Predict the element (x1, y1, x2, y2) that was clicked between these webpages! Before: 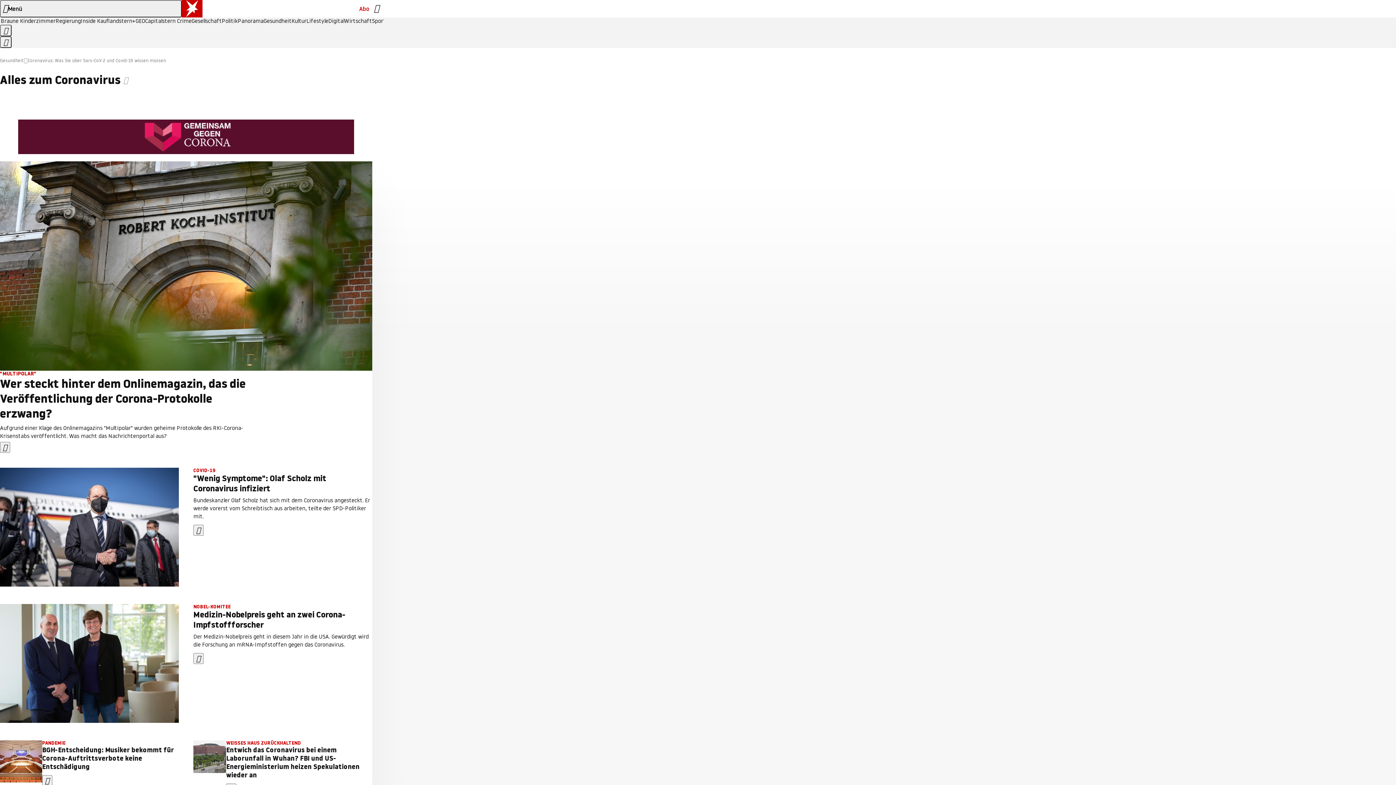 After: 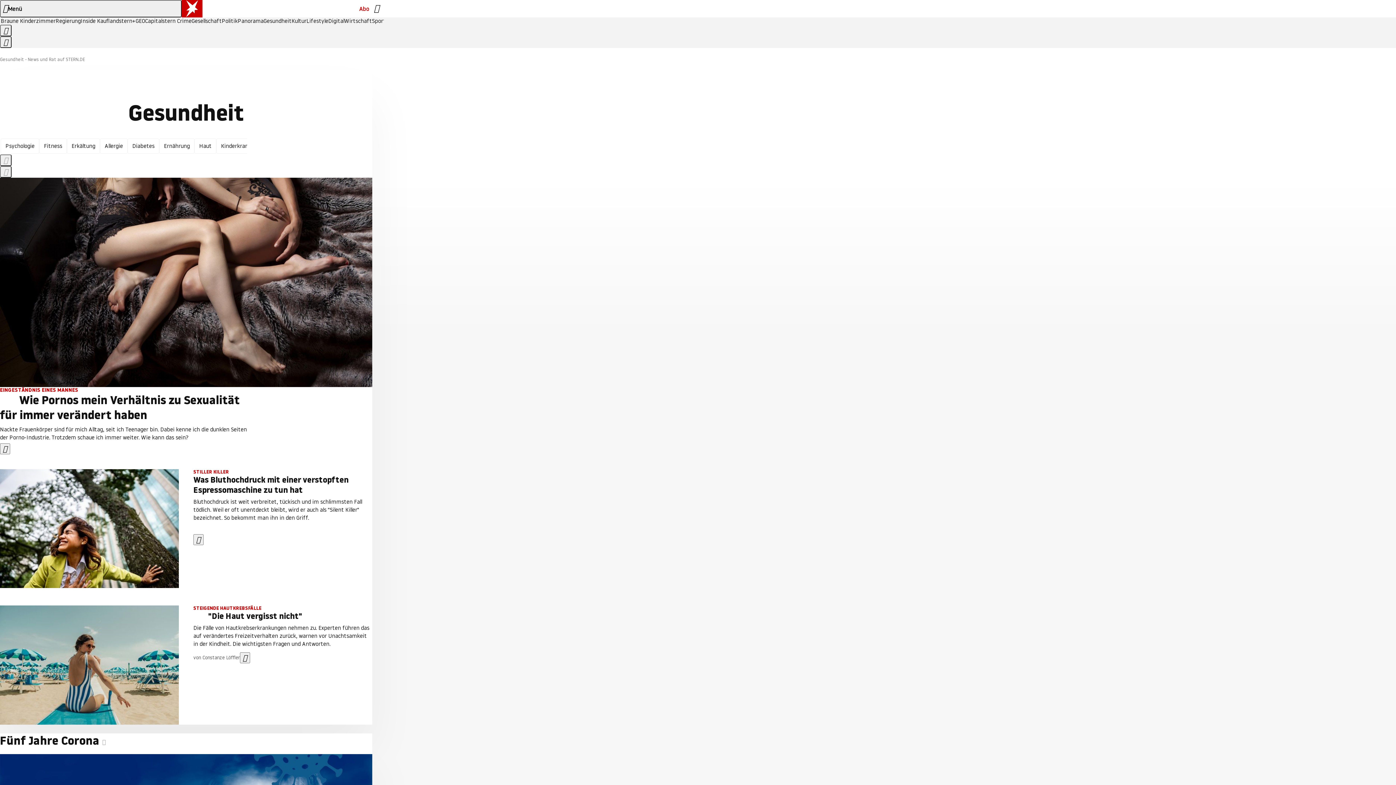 Action: bbox: (263, 18, 291, 24) label: Gesundheit